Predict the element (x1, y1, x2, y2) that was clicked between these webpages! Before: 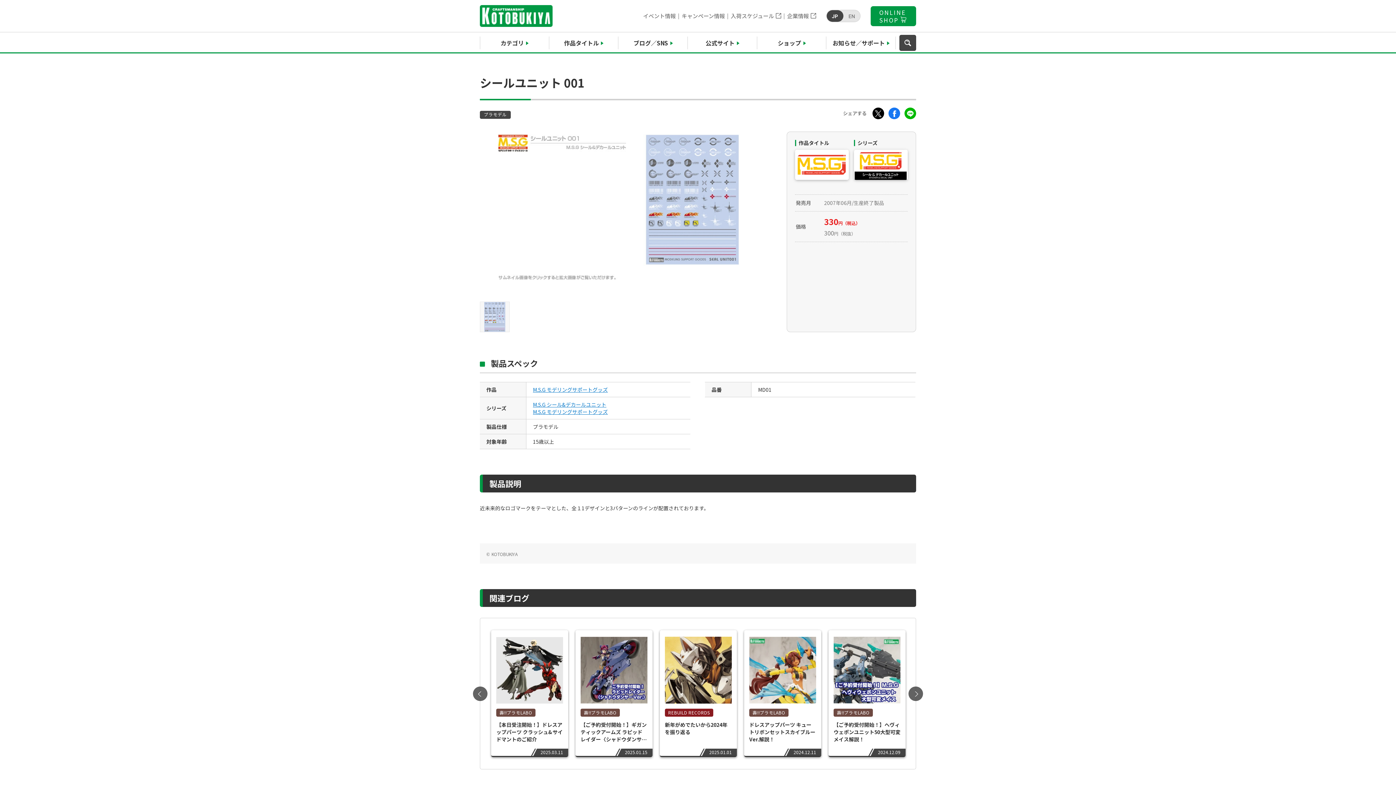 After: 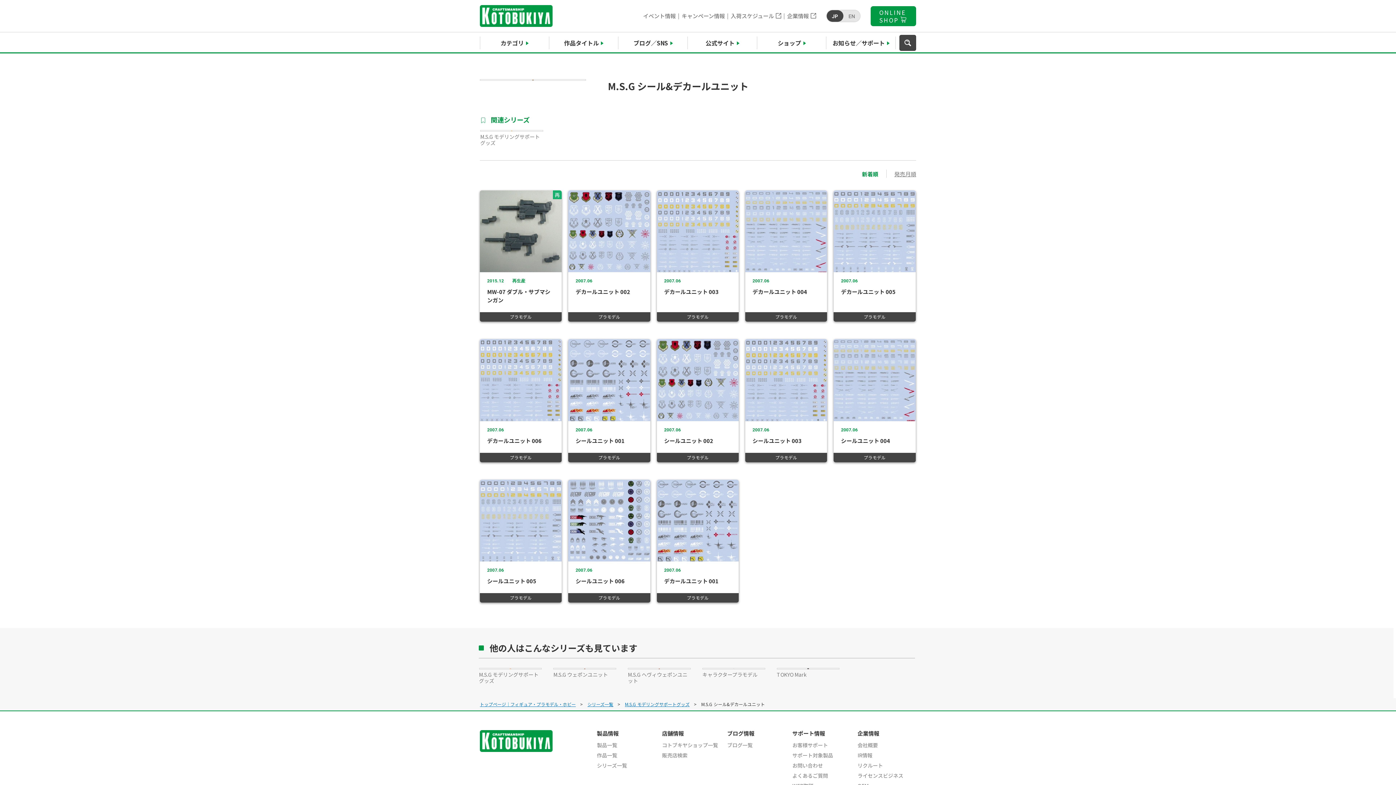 Action: label: M.S.G シール&デカールユニット bbox: (533, 401, 606, 408)